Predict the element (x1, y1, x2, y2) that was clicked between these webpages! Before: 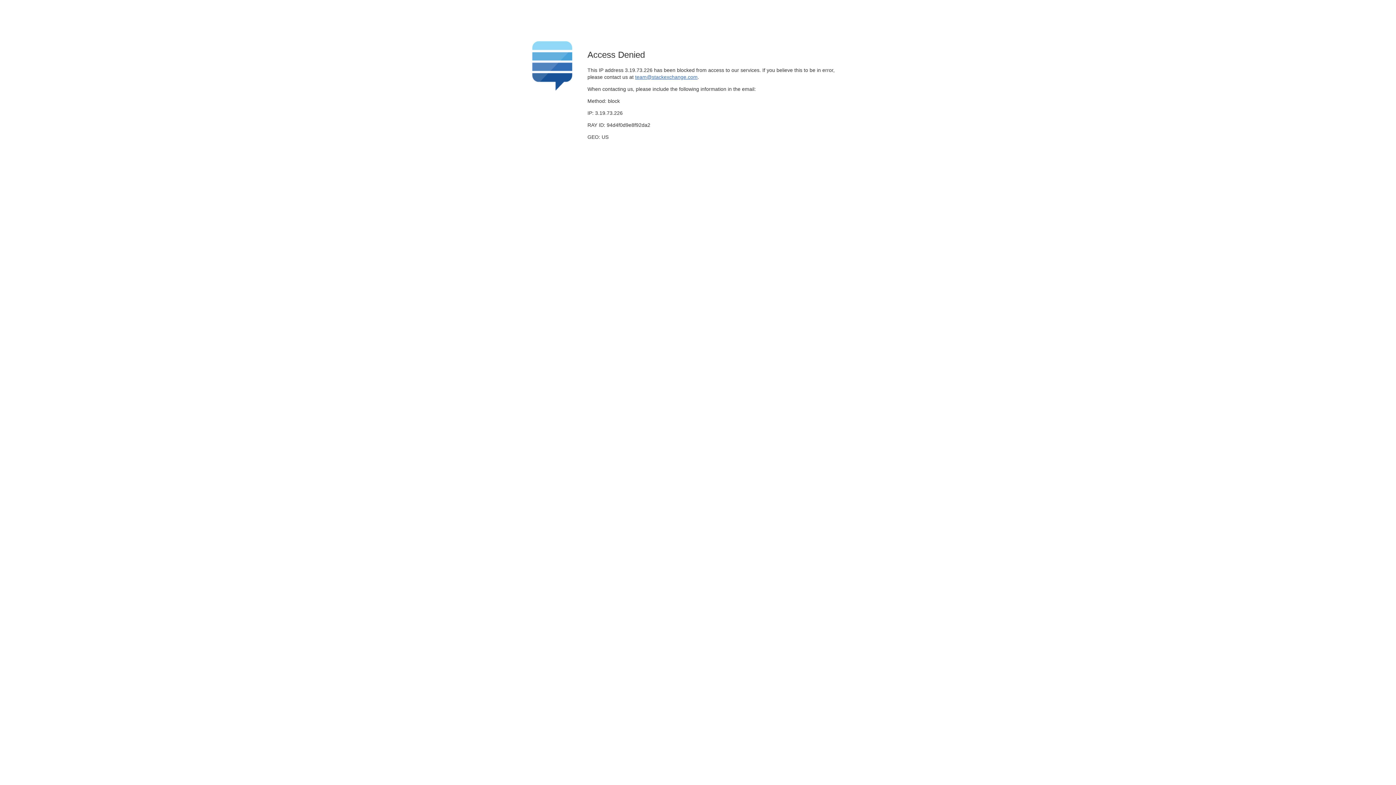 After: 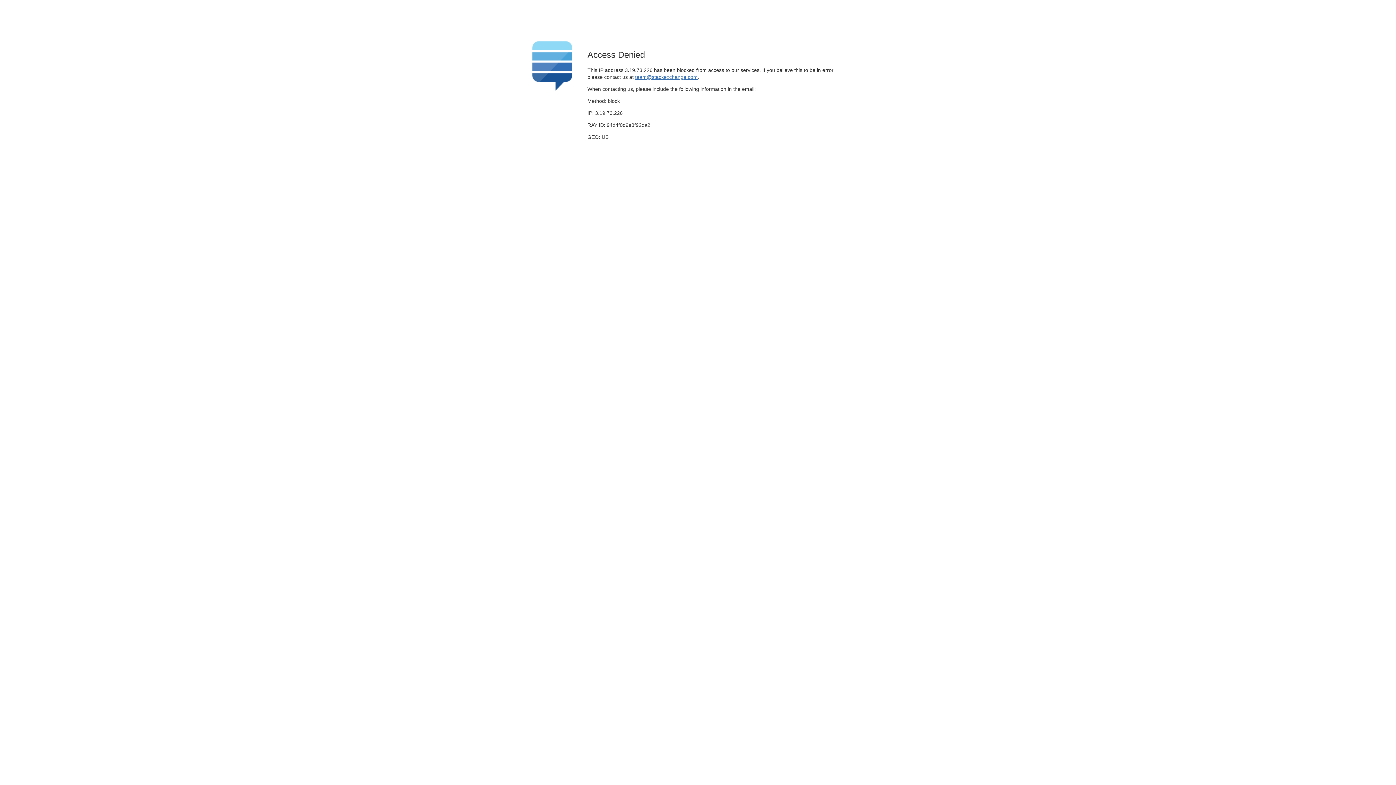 Action: label: team@stackexchange.com bbox: (635, 74, 697, 79)